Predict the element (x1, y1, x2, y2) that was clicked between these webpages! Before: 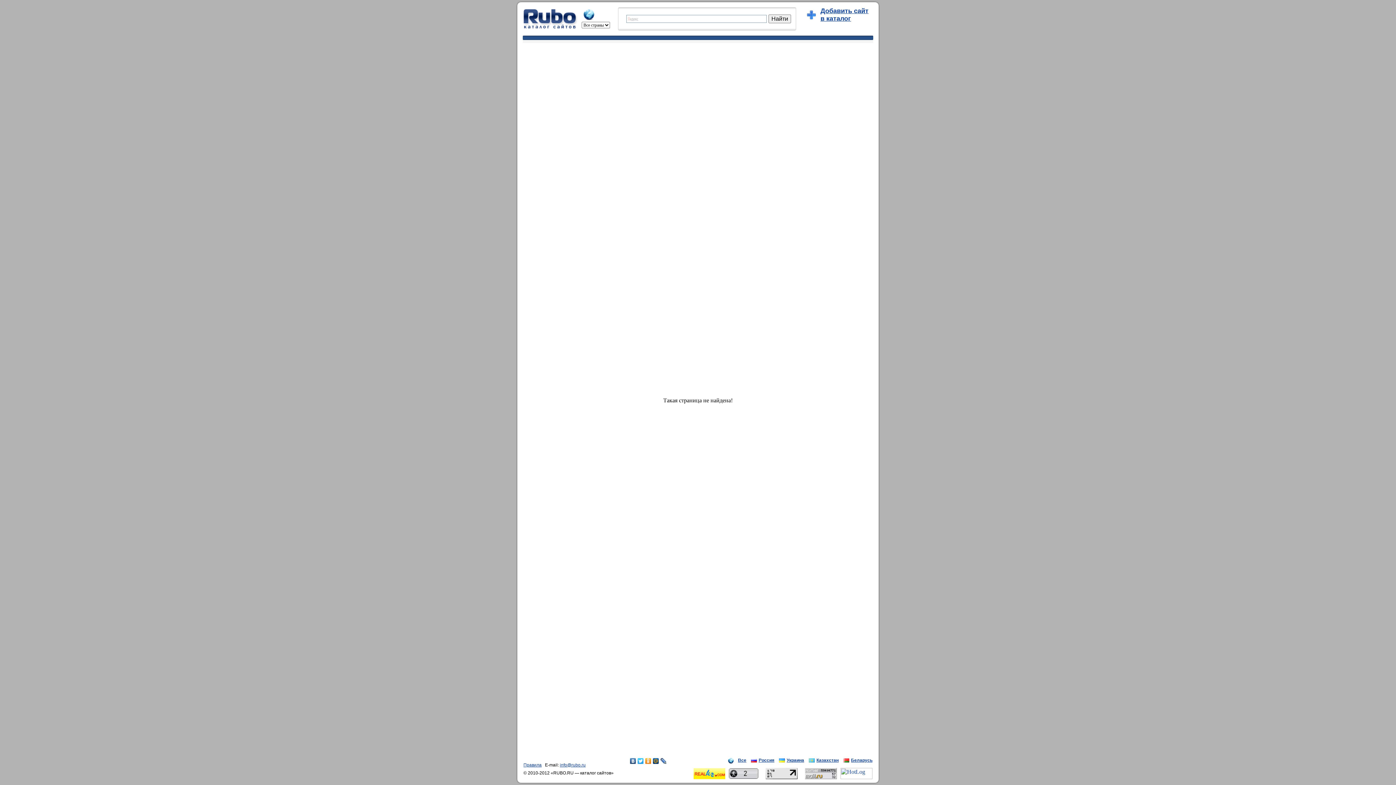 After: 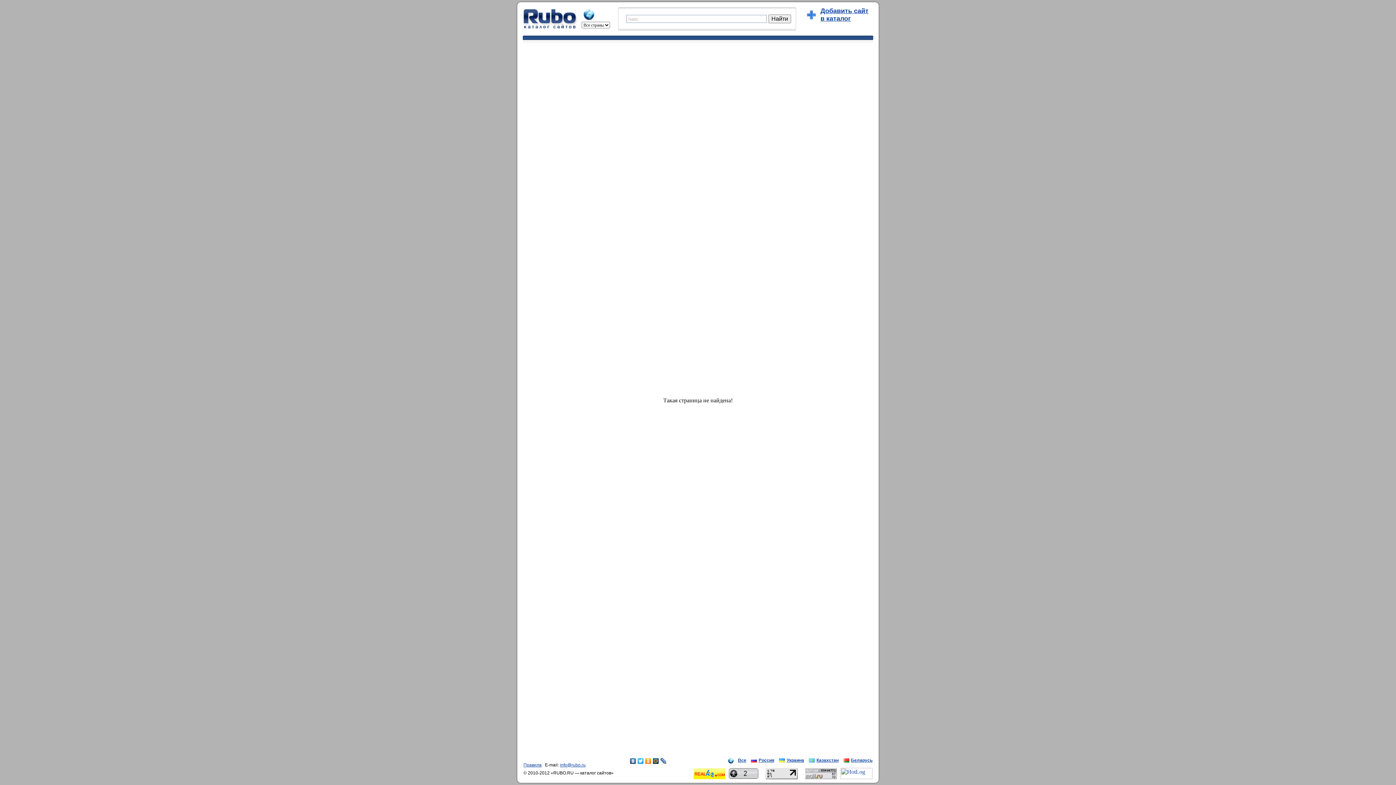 Action: bbox: (840, 774, 872, 780)